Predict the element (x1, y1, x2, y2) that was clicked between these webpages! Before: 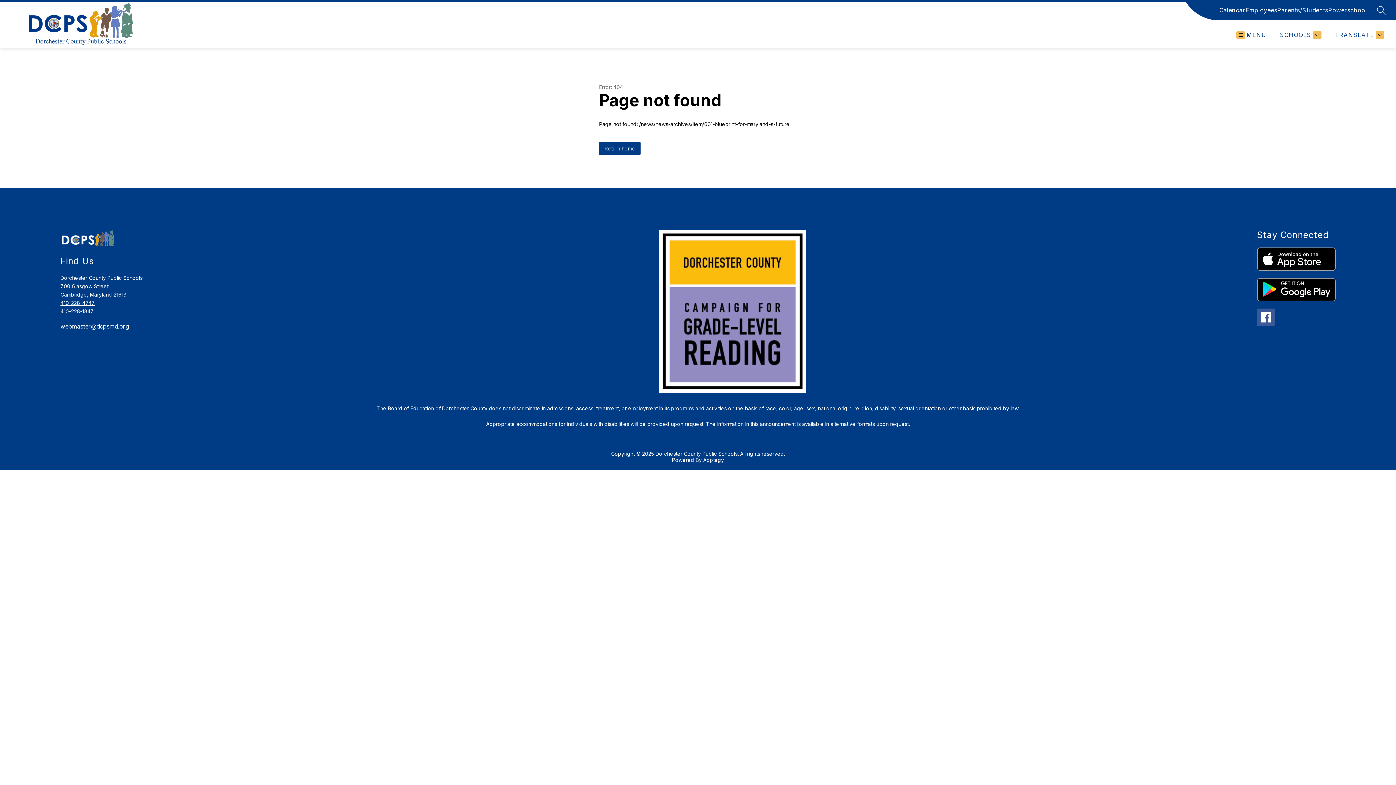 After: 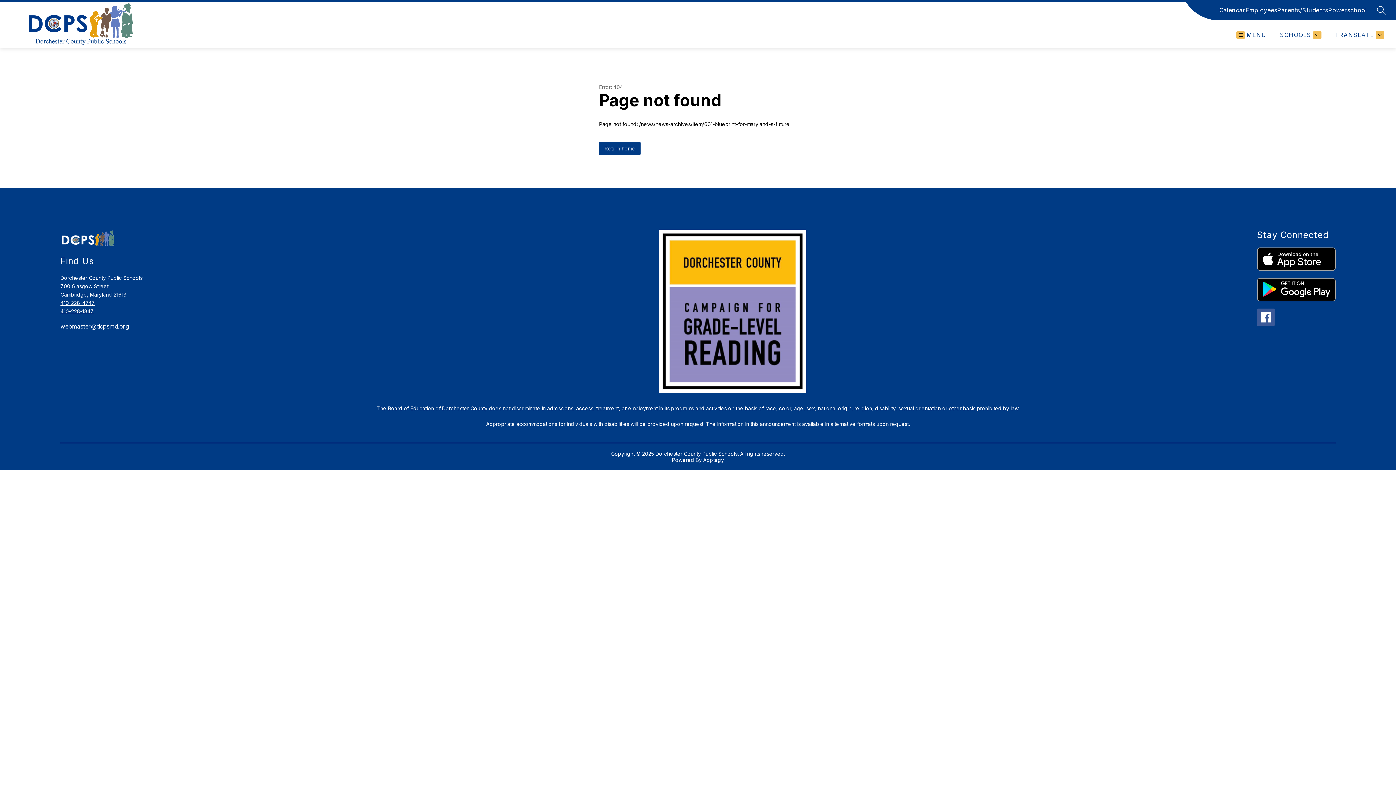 Action: bbox: (60, 322, 651, 330) label: webmaster@dcpsmd.org